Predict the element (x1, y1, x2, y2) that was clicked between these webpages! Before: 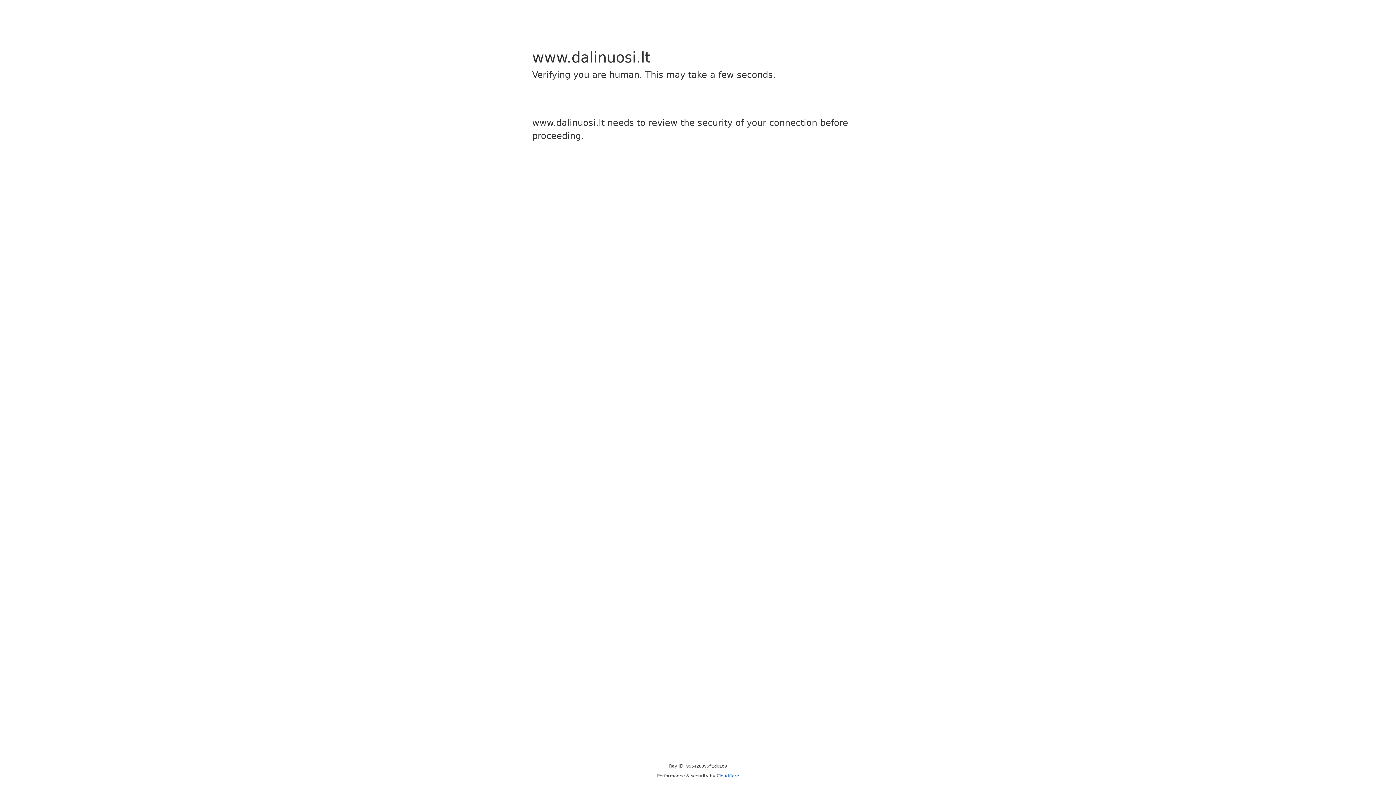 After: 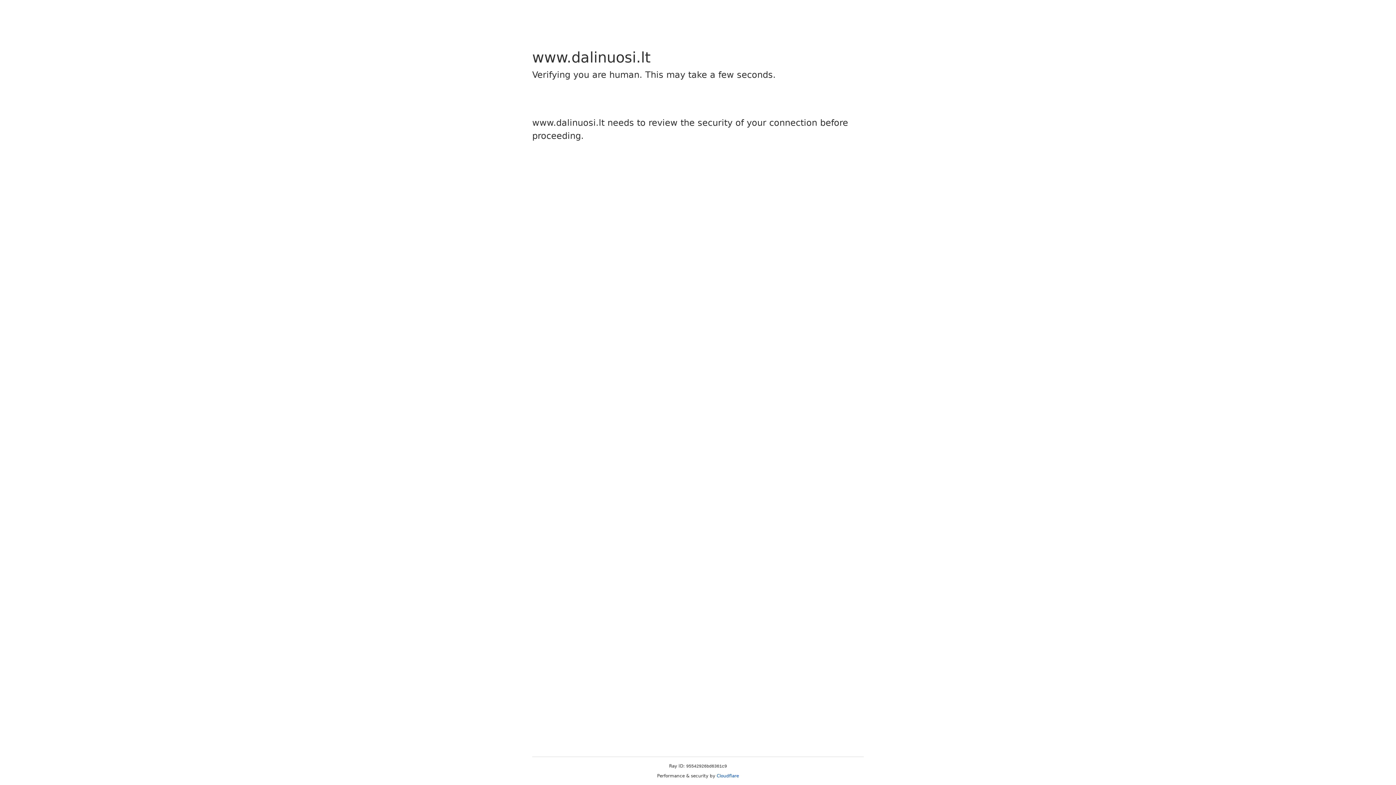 Action: label: Cloudflare bbox: (716, 773, 739, 778)